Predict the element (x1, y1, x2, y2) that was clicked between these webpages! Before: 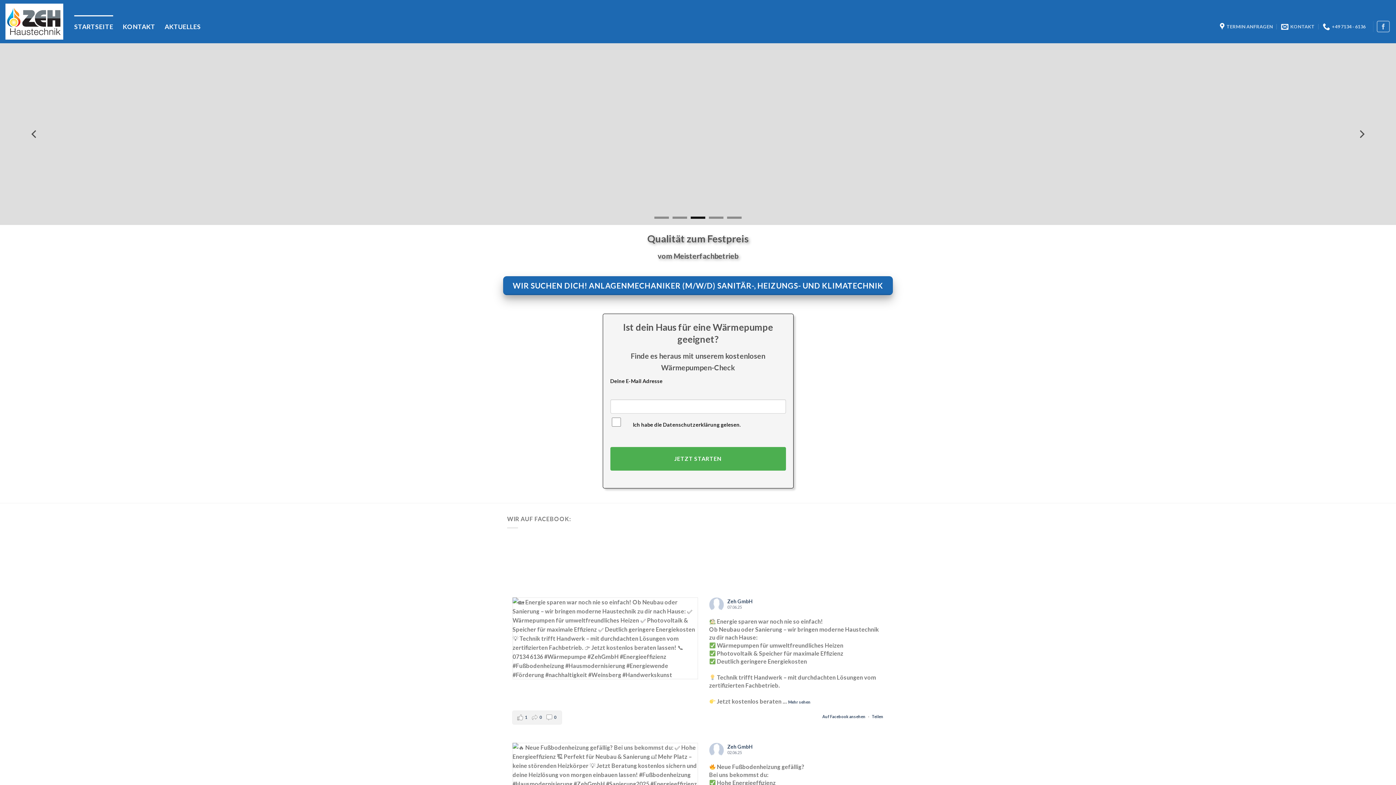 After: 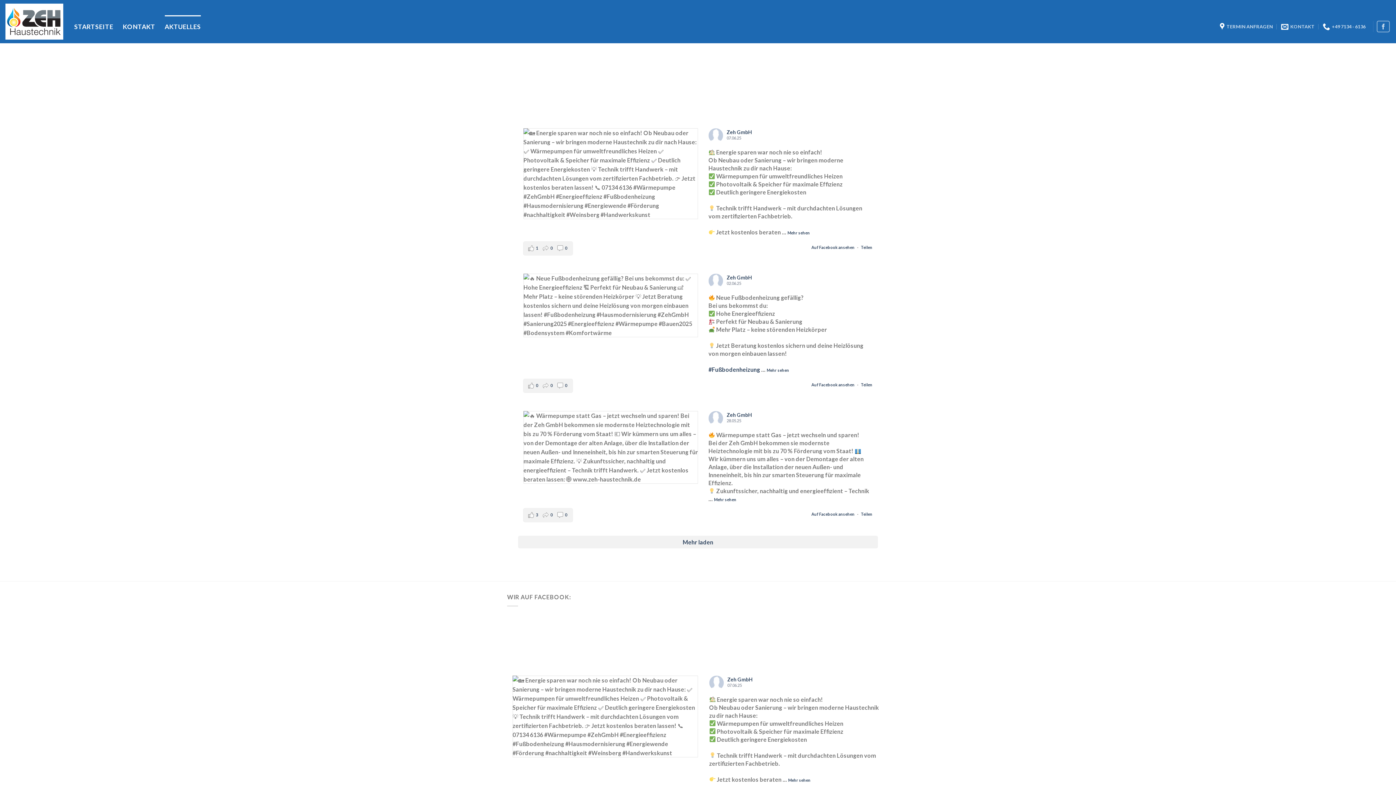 Action: bbox: (164, 15, 200, 38) label: AKTUELLES